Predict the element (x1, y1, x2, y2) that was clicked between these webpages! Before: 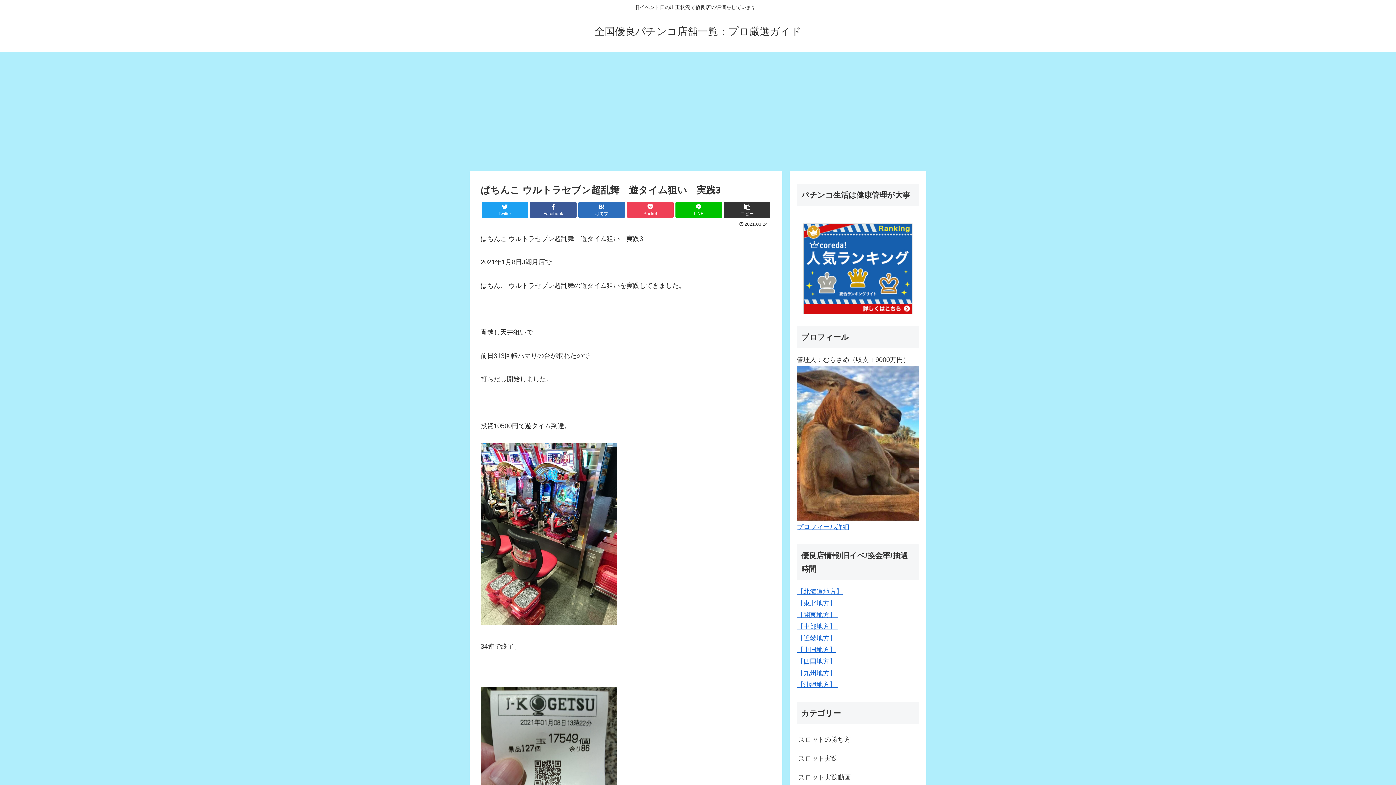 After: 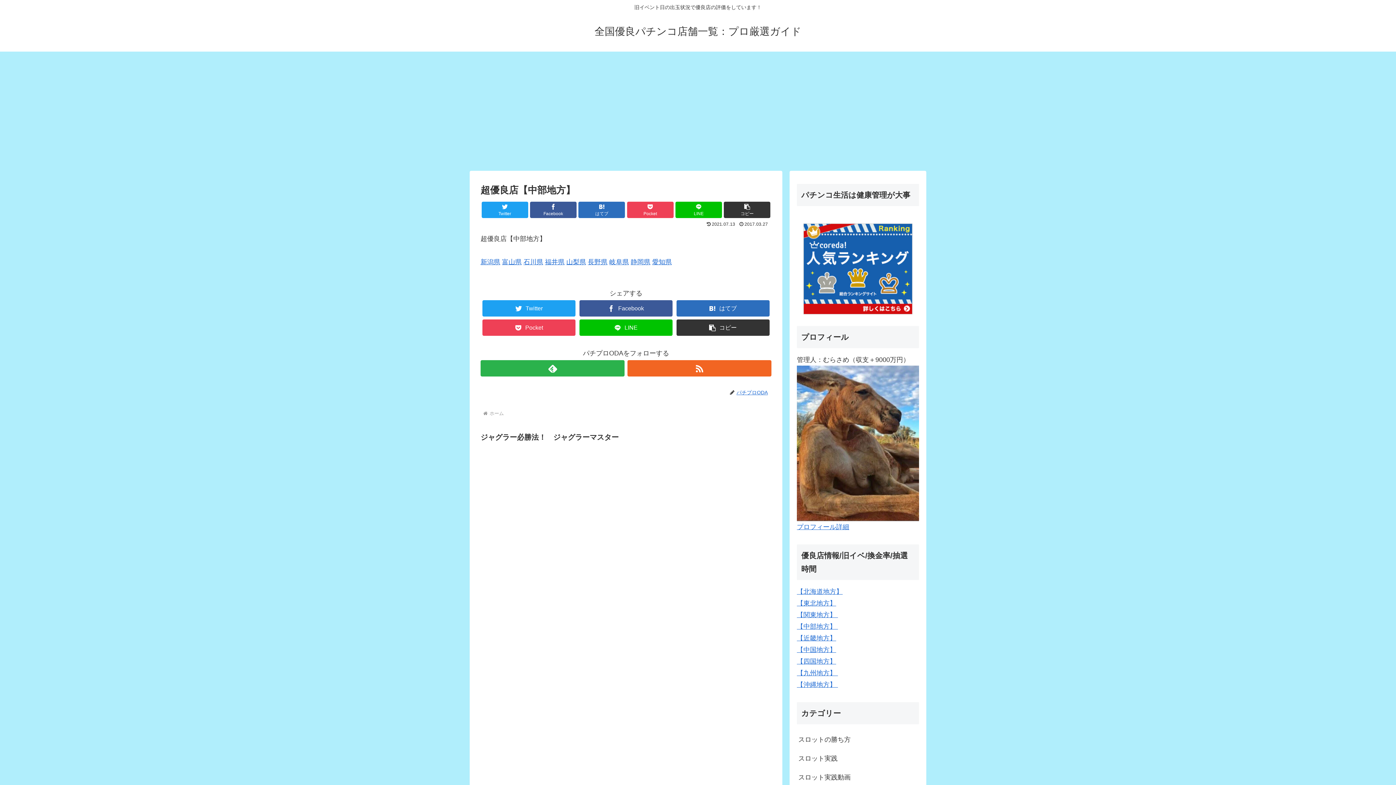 Action: bbox: (797, 623, 838, 630) label: 【中部地方】 